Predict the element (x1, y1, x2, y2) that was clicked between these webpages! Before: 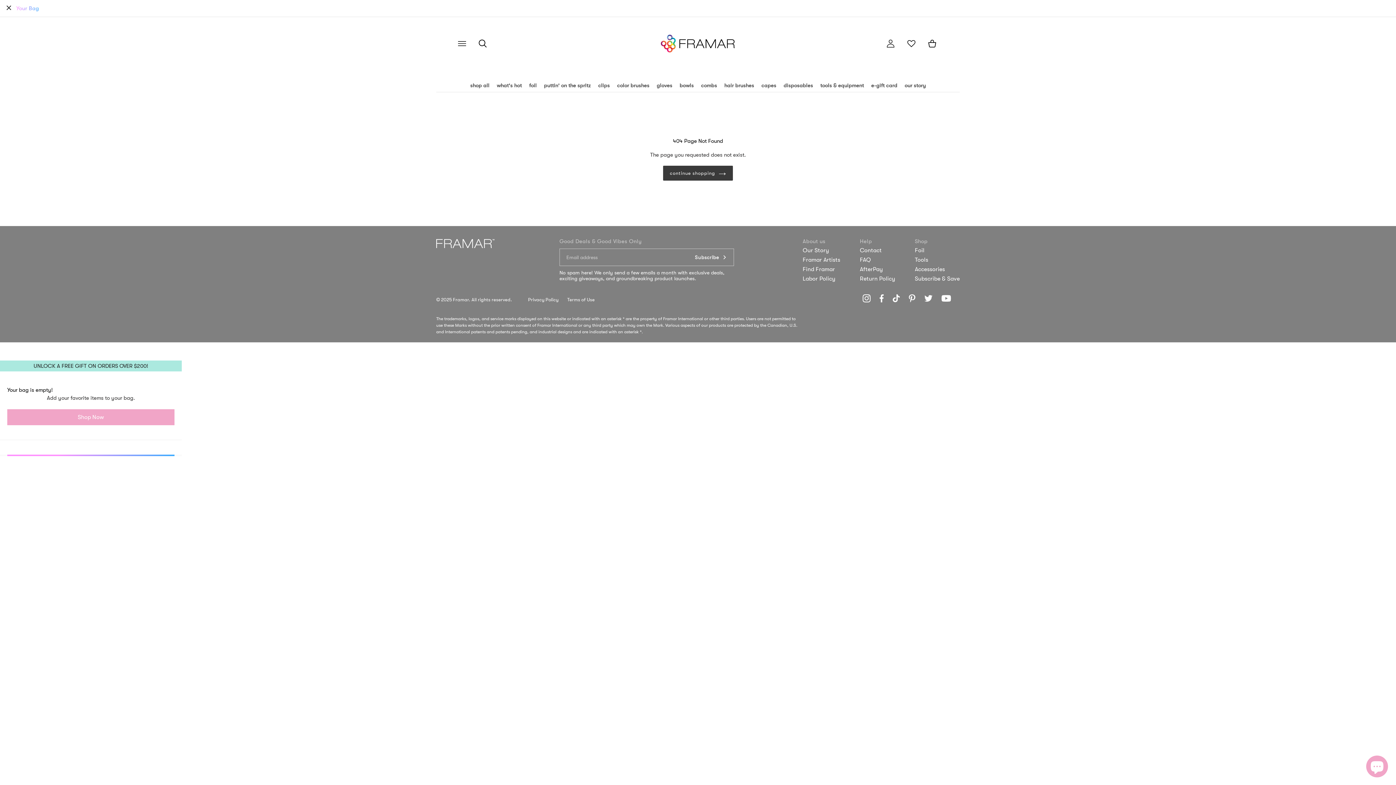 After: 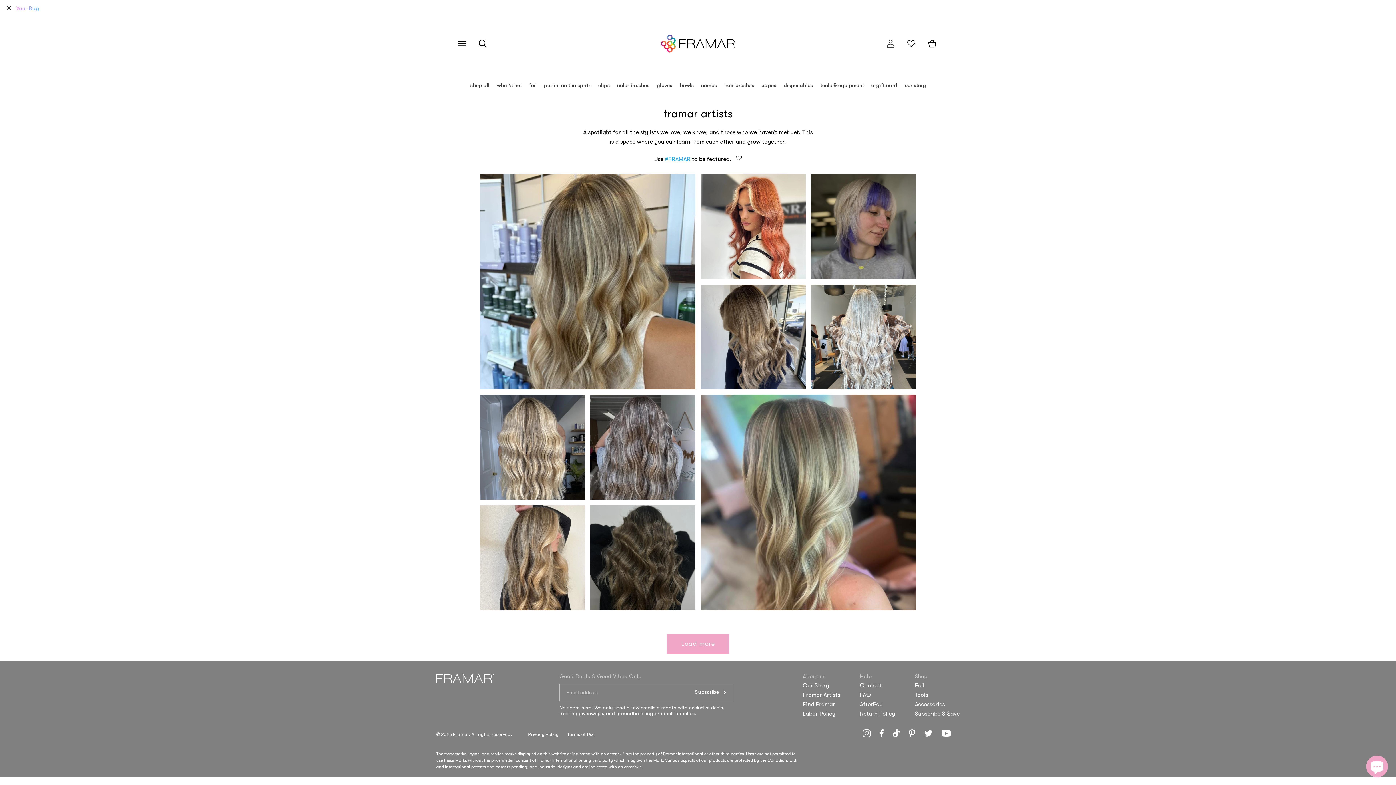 Action: bbox: (802, 256, 840, 263) label: Framar Artists